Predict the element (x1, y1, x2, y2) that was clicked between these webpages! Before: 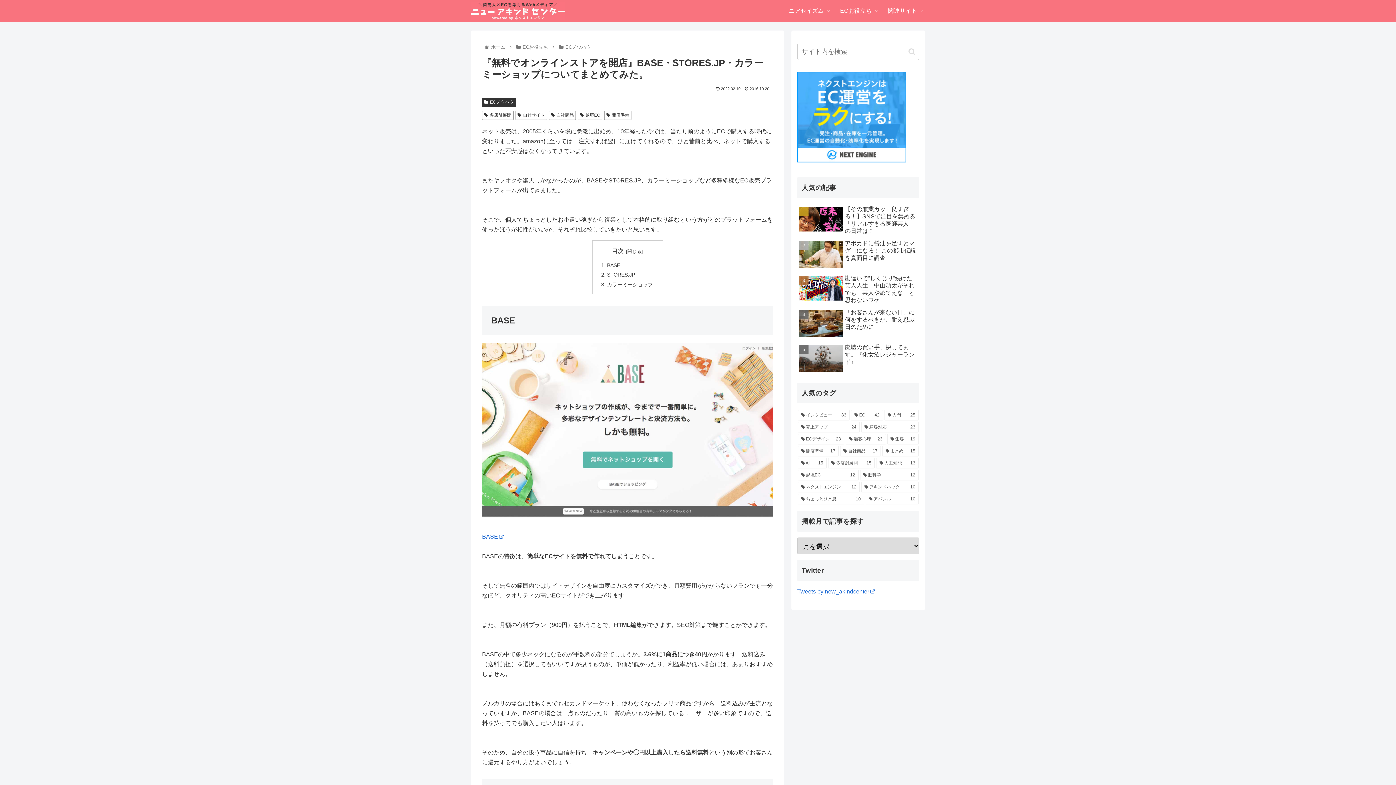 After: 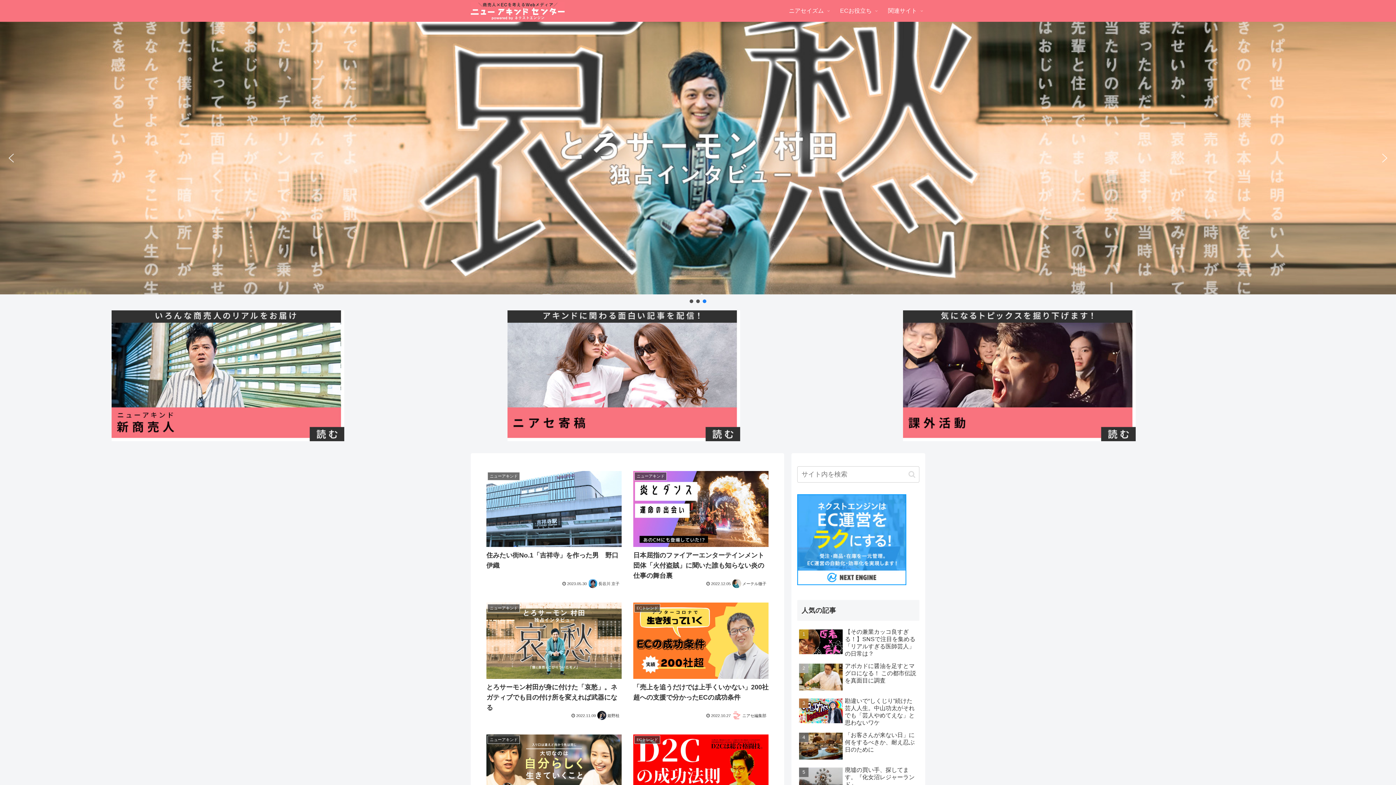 Action: label: ホーム bbox: (490, 44, 506, 49)